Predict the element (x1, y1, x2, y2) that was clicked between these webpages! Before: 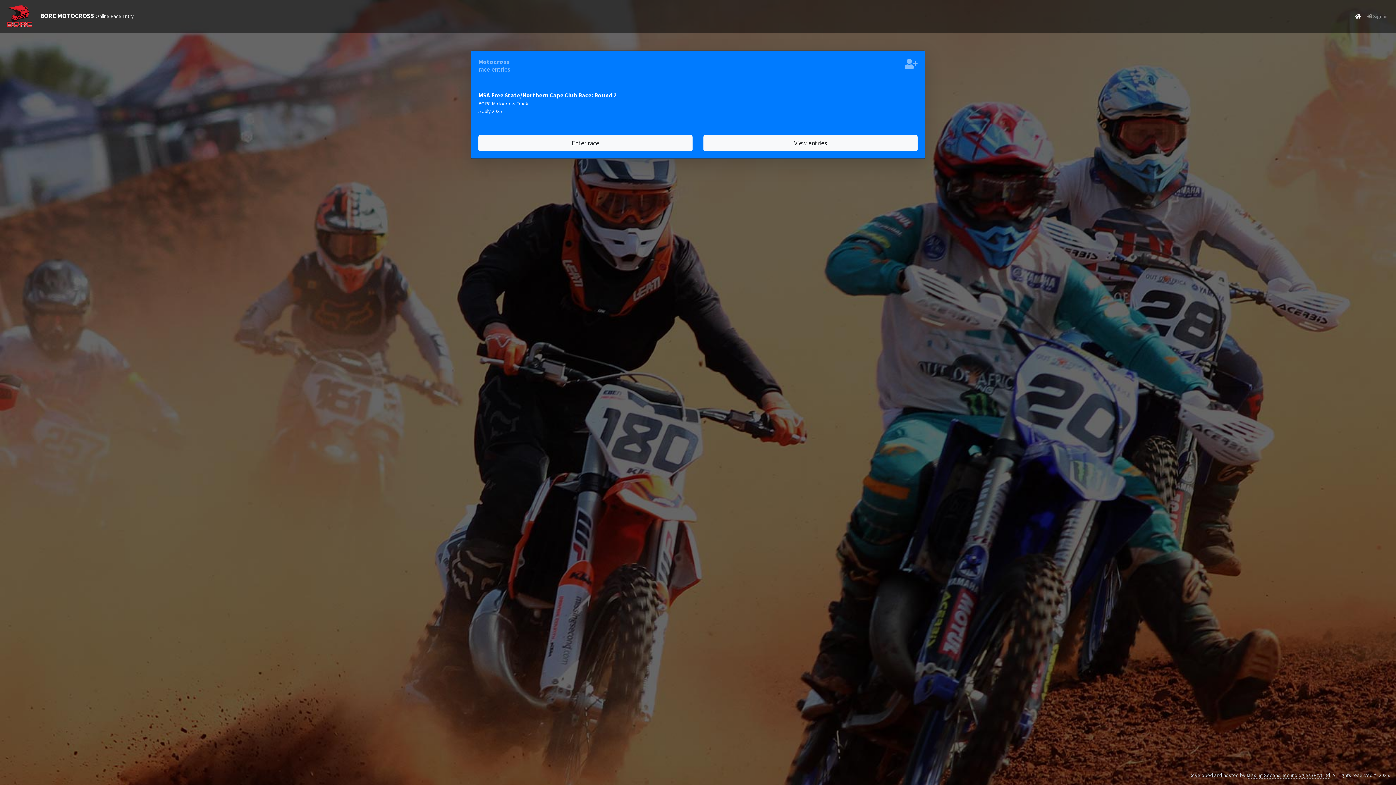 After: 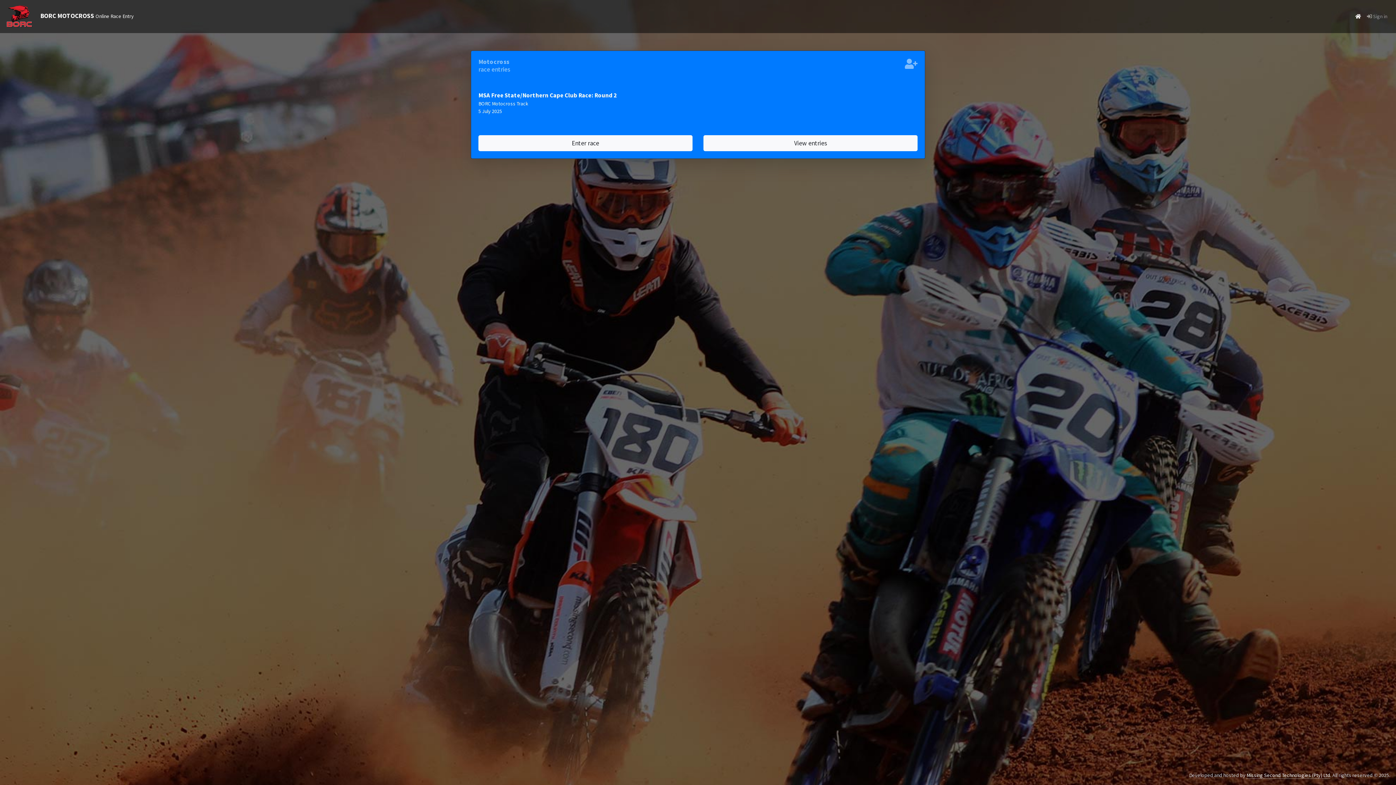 Action: label: Missing Second Technologies (Pty) Ltd bbox: (1246, 772, 1330, 779)